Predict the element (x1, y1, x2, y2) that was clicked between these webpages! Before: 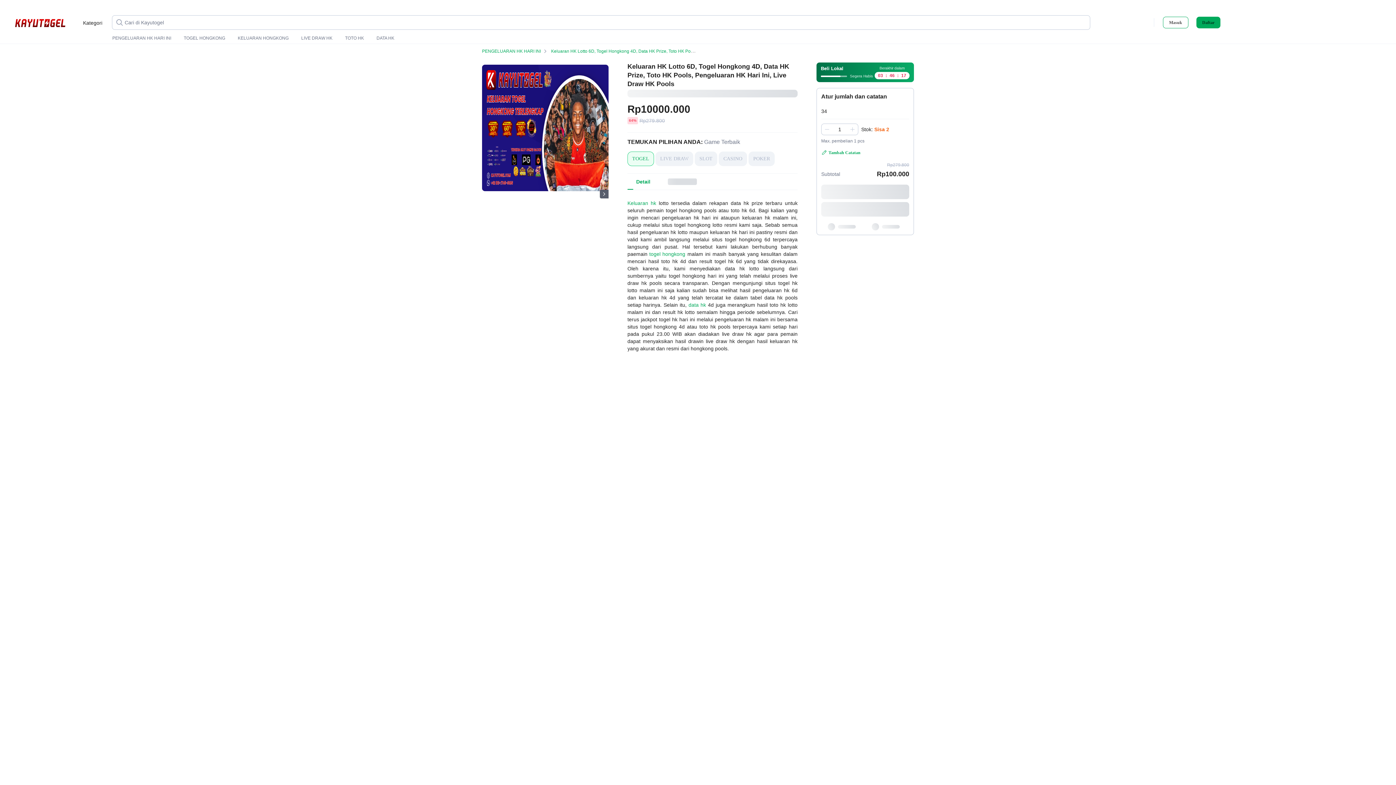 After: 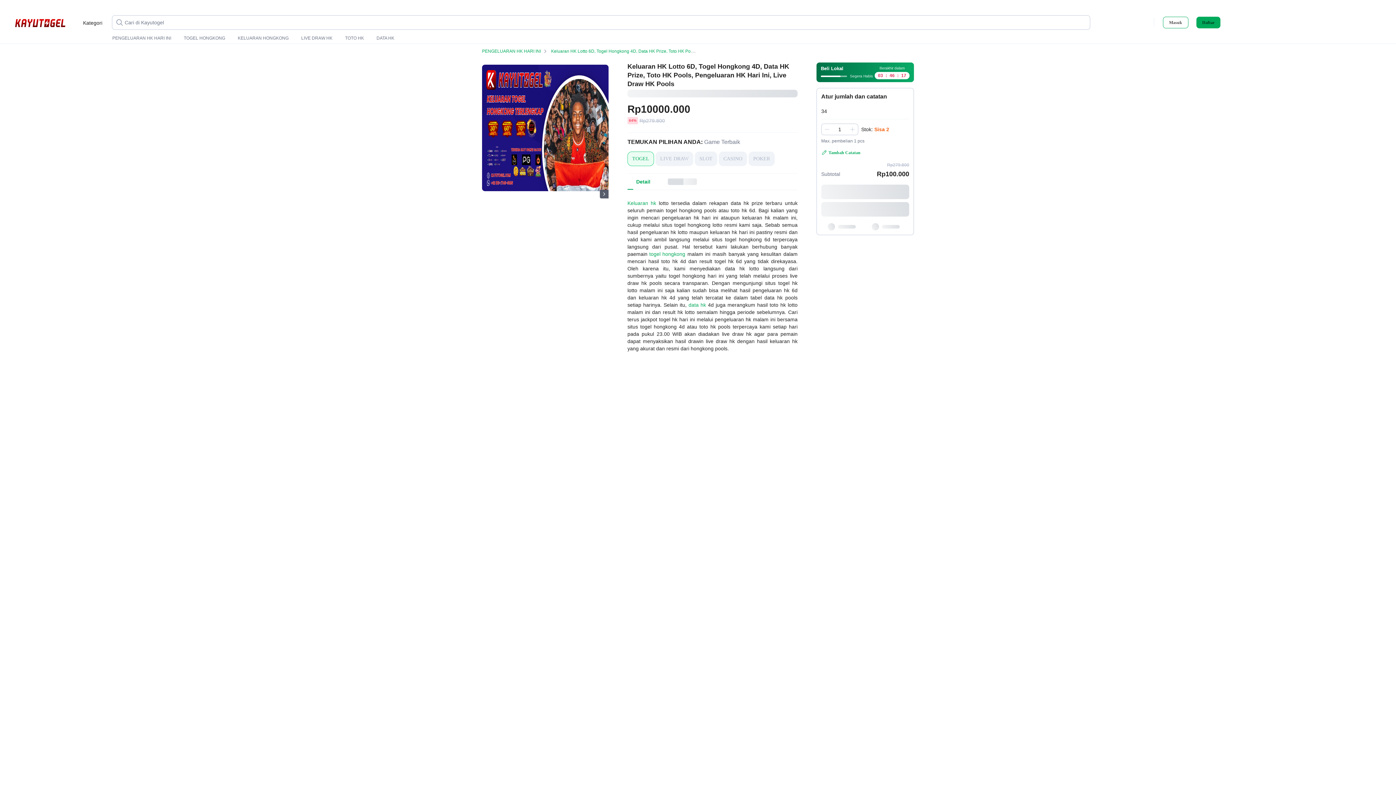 Action: bbox: (13, 16, 67, 30)